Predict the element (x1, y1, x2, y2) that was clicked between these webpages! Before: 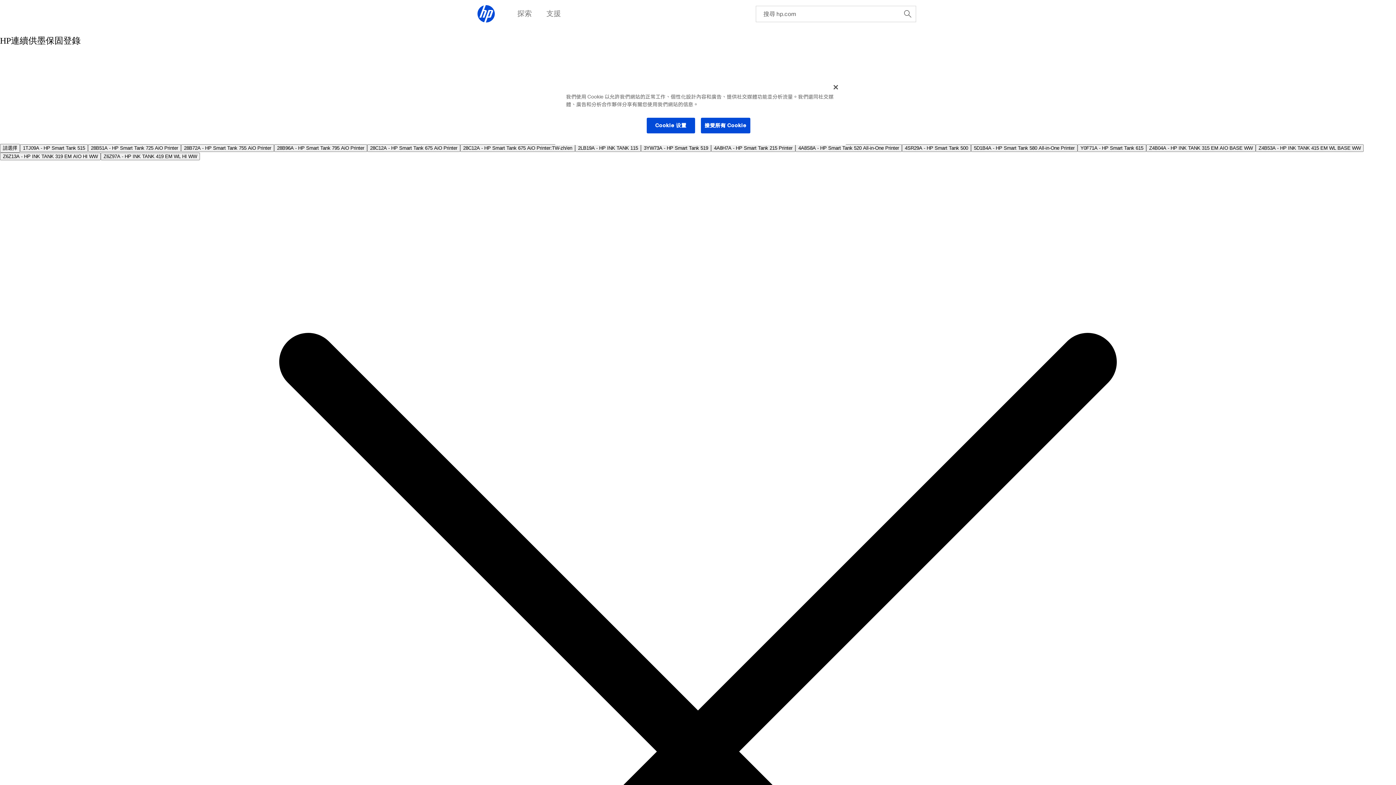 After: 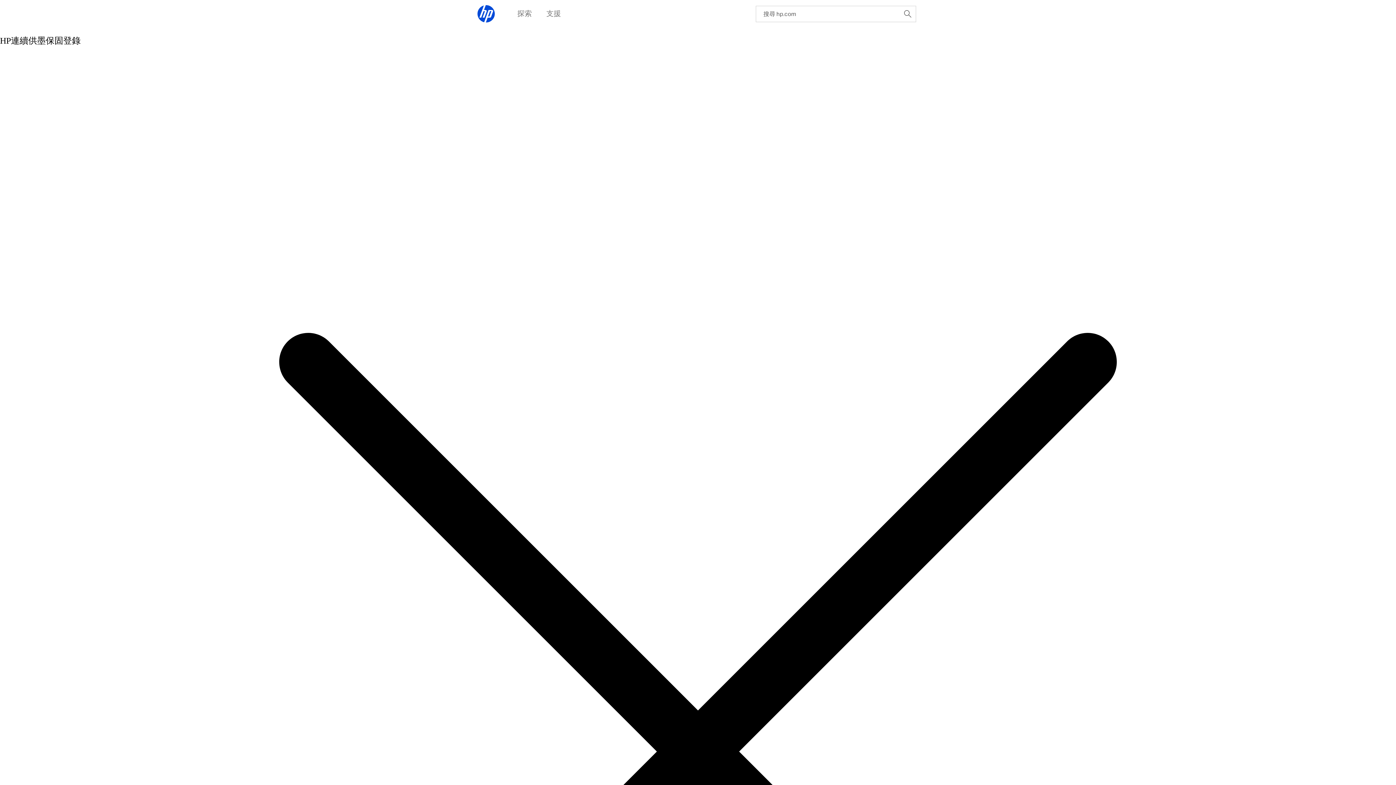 Action: bbox: (88, 144, 181, 152) label: 28B51A - HP Smart Tank 725 AiO Printer